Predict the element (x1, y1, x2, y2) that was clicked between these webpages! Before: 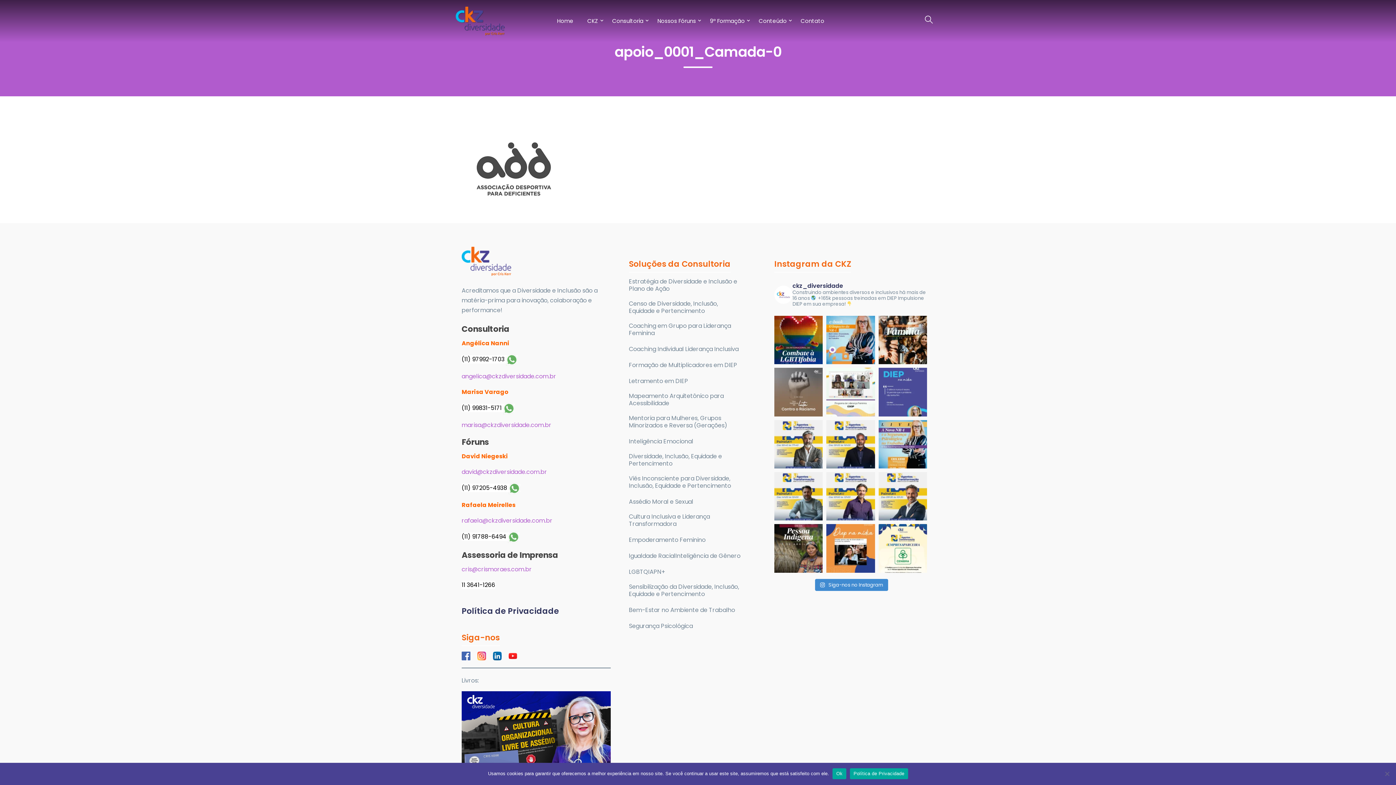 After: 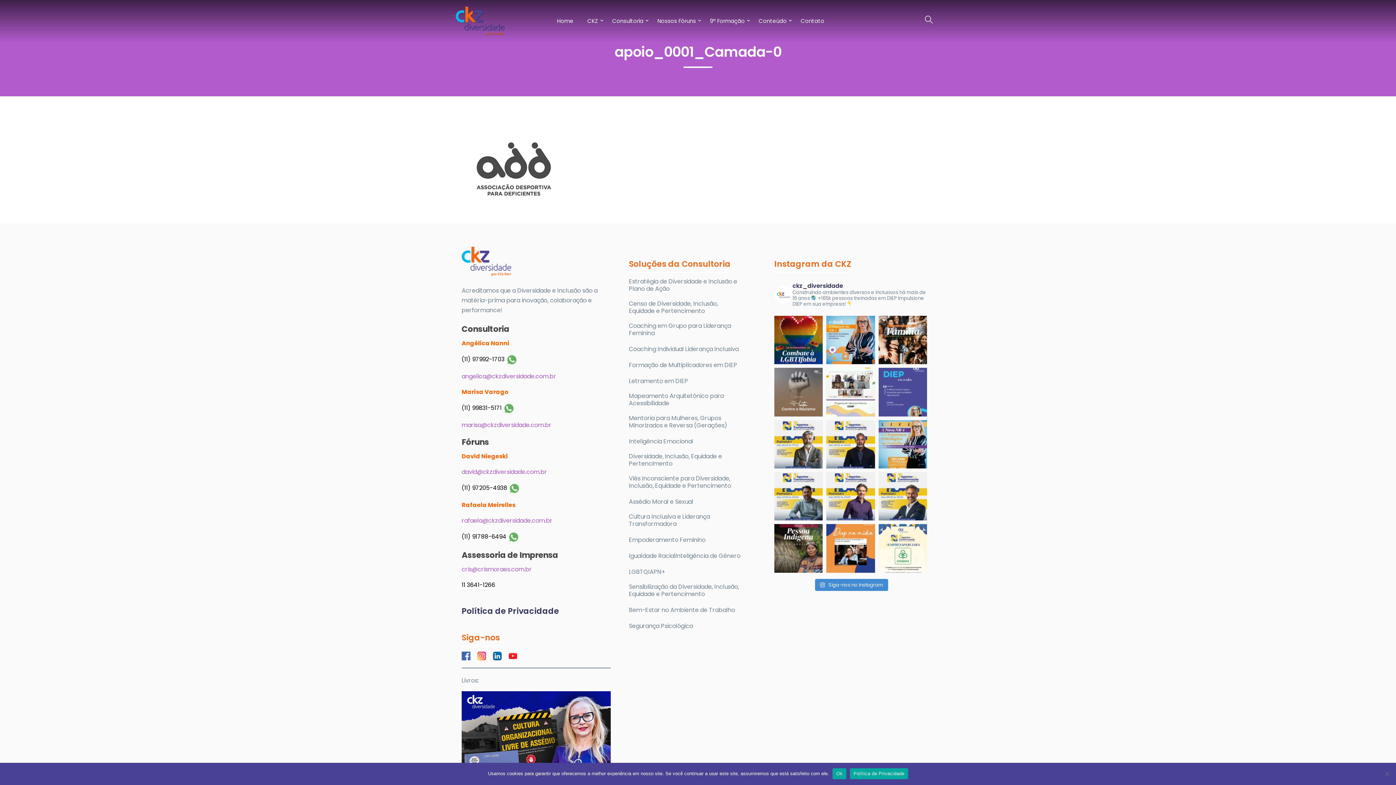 Action: bbox: (878, 524, 927, 572) label:  É com muito prazer que anunciamos a @ceni